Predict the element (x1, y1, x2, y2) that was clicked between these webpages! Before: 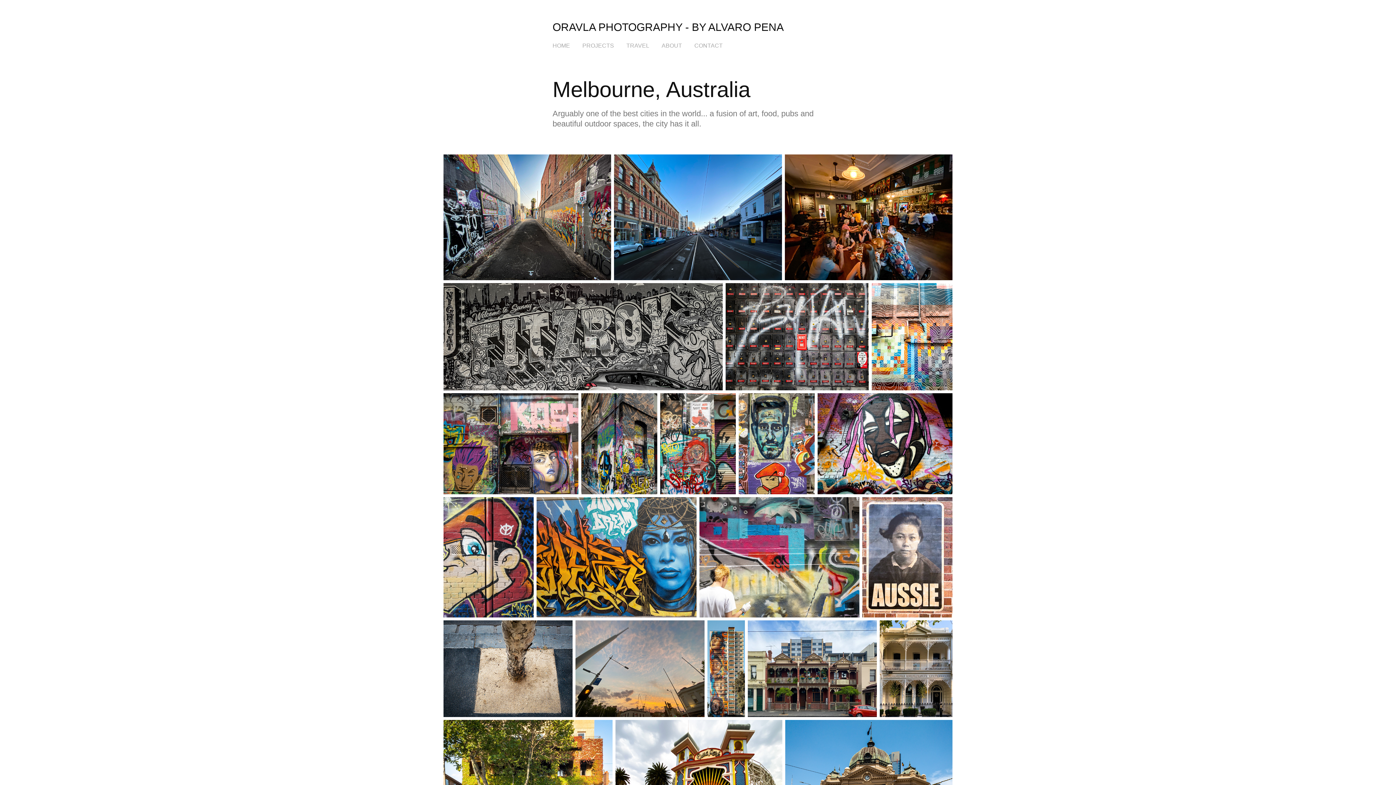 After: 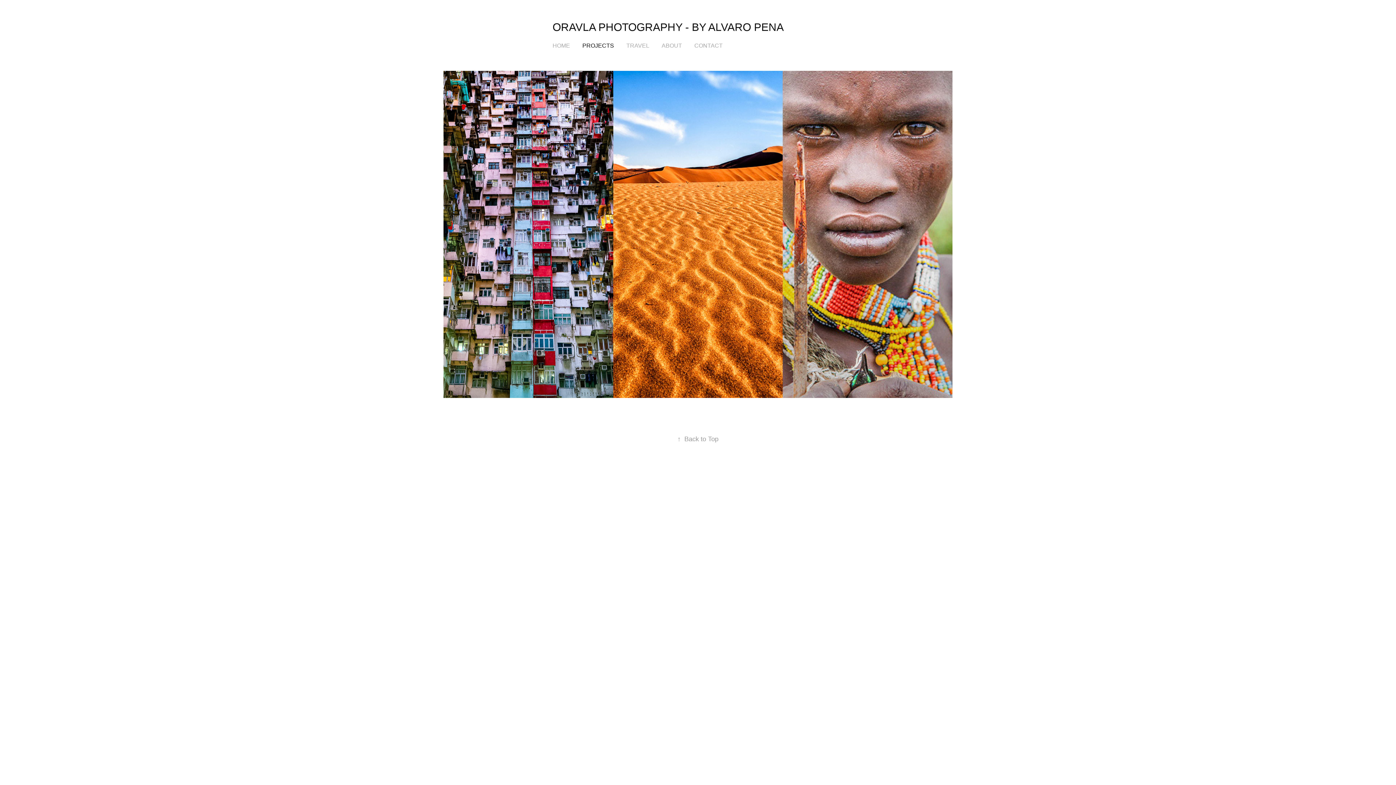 Action: bbox: (582, 42, 614, 48) label: PROJECTS